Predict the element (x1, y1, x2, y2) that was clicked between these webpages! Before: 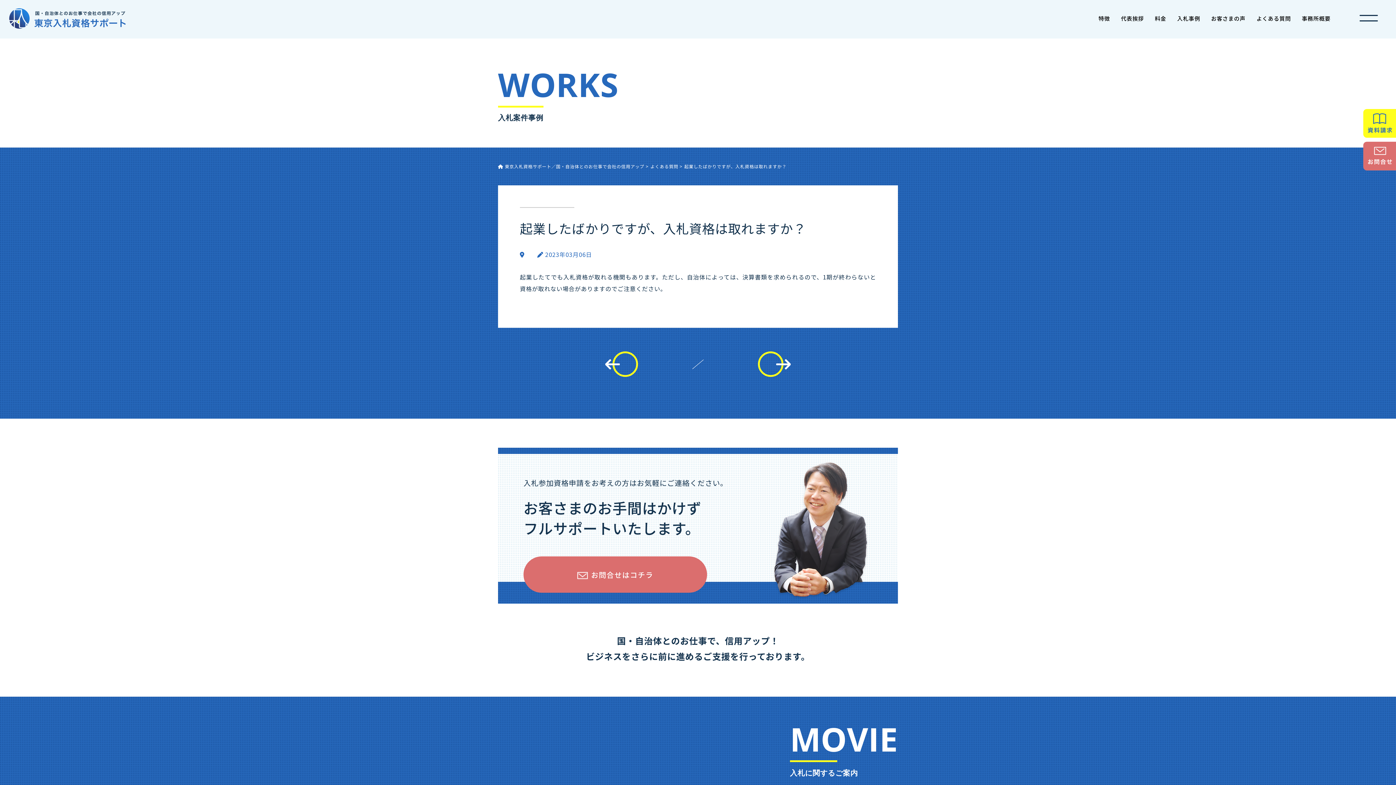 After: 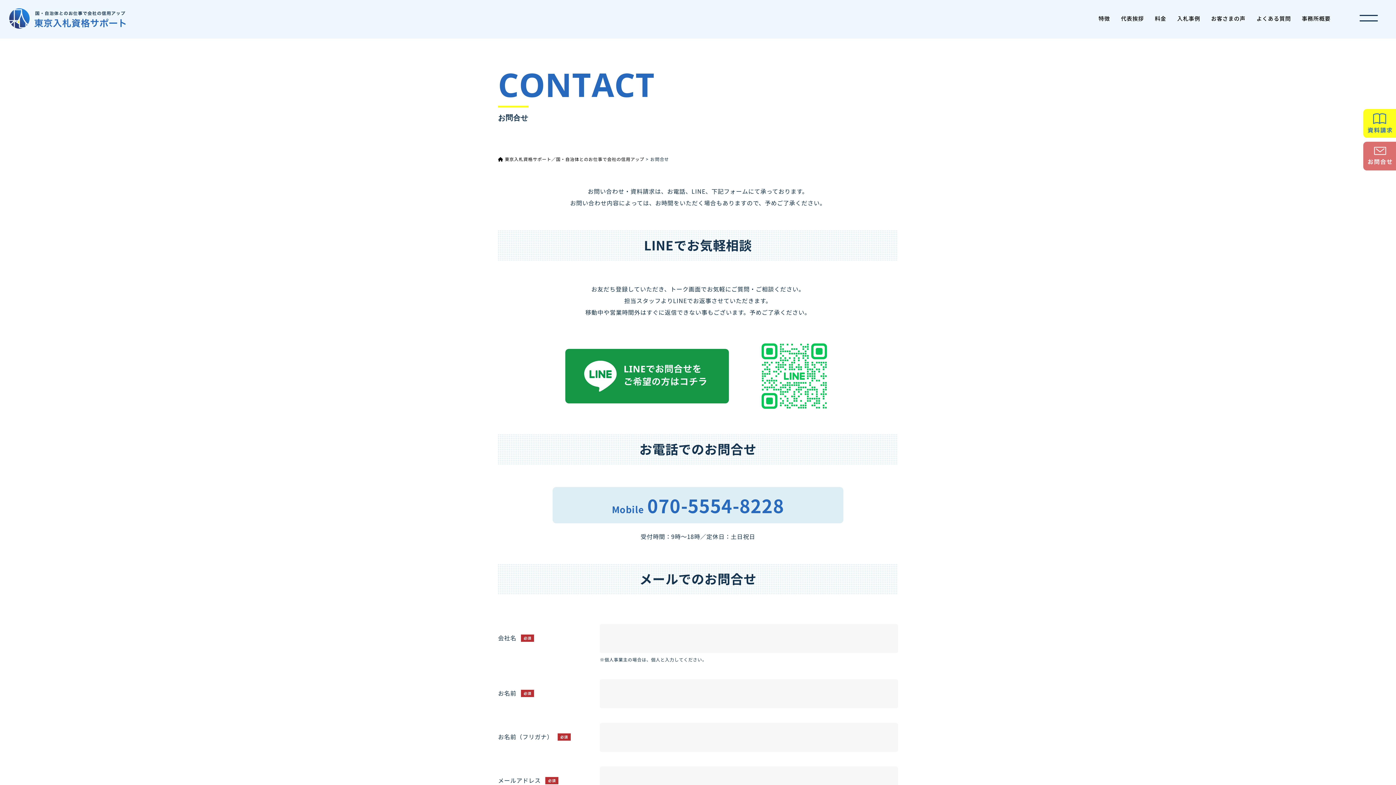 Action: bbox: (1363, 141, 1396, 170)